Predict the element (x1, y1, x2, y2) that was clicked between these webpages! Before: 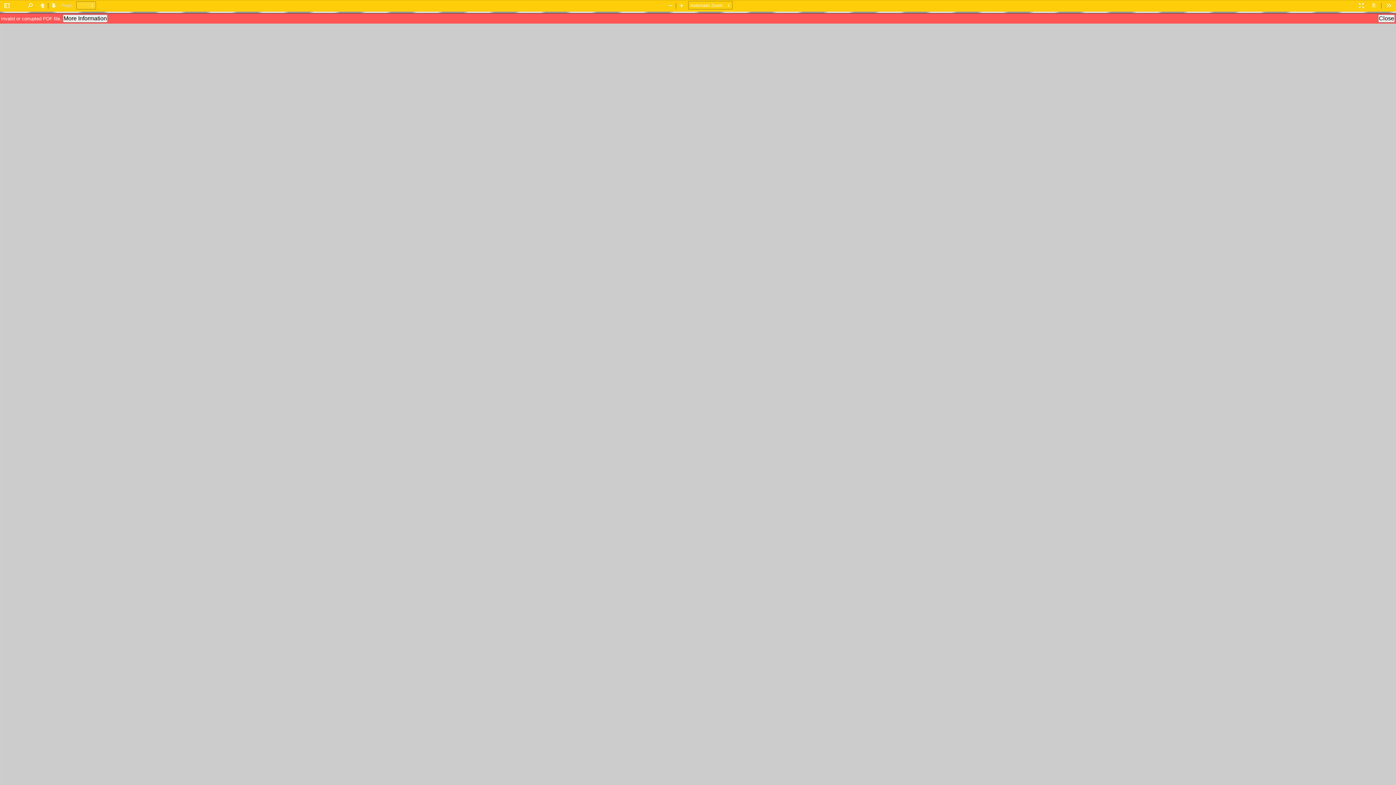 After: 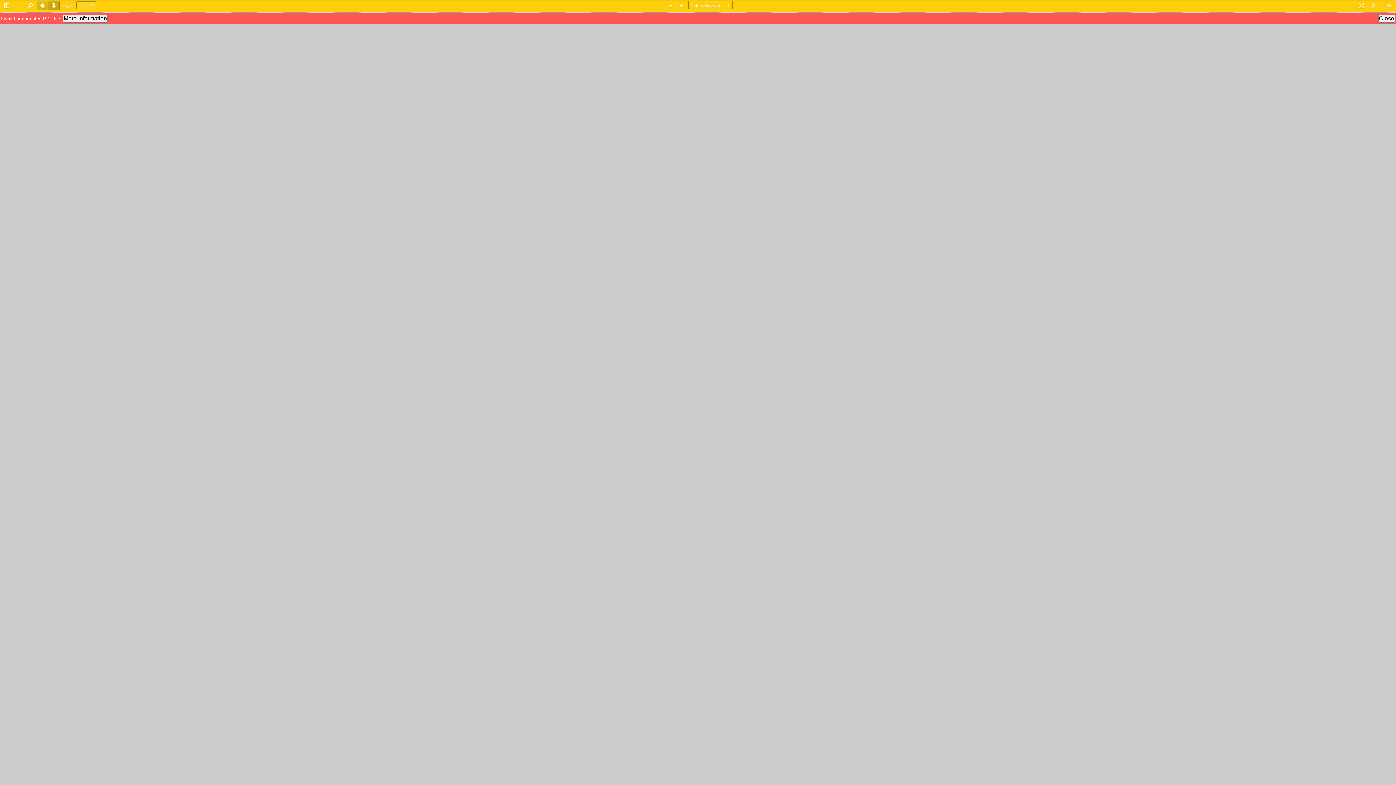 Action: bbox: (48, 1, 59, 10) label: Next